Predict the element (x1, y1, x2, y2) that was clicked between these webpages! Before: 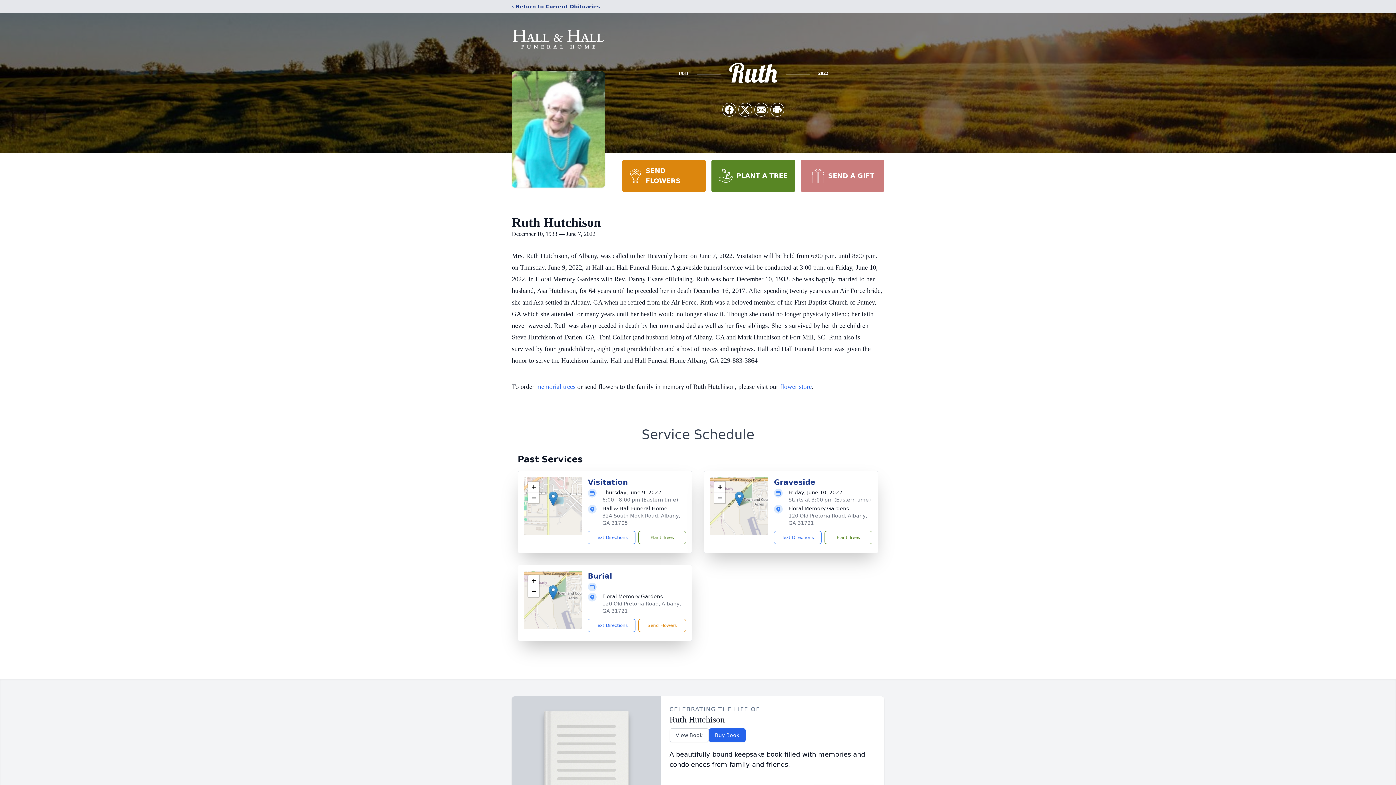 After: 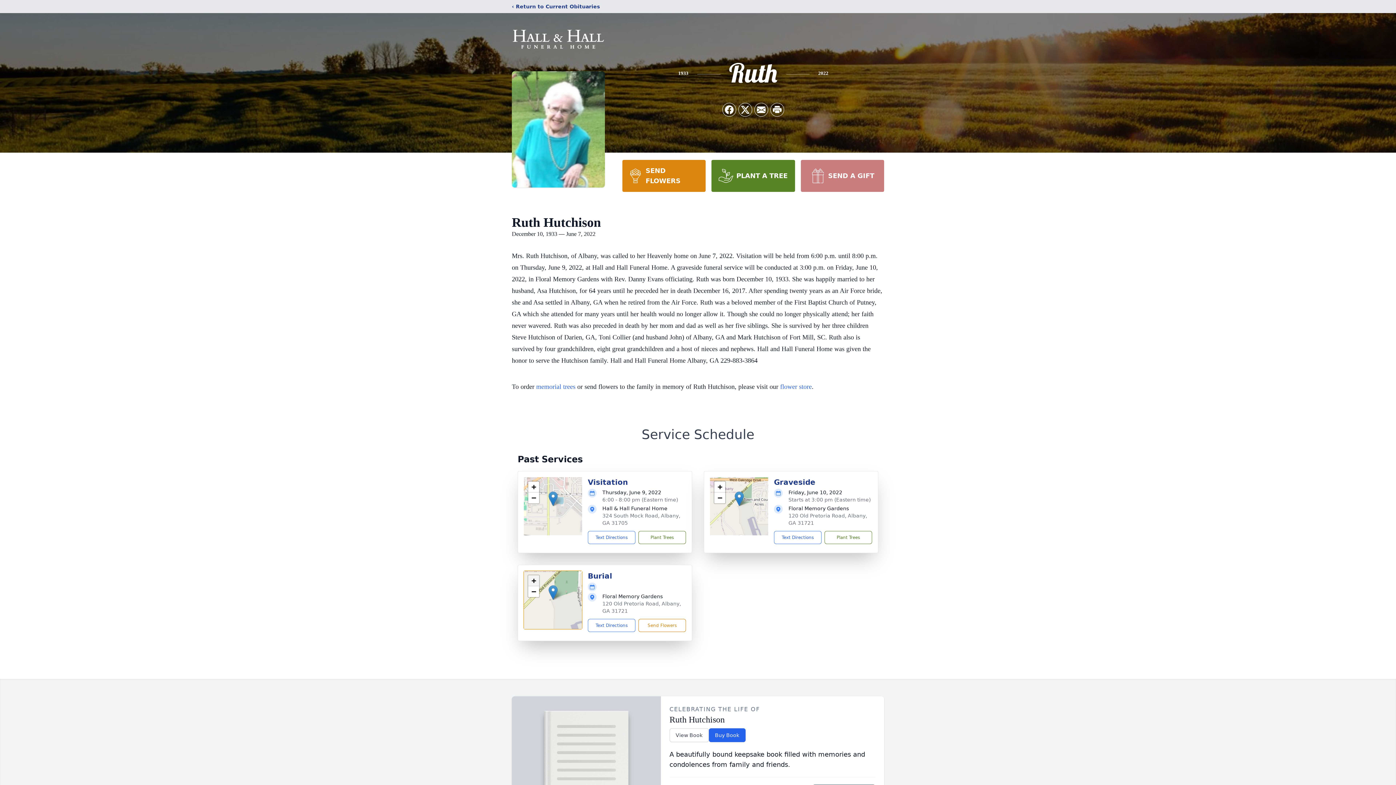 Action: bbox: (528, 575, 539, 586) label: Zoom in